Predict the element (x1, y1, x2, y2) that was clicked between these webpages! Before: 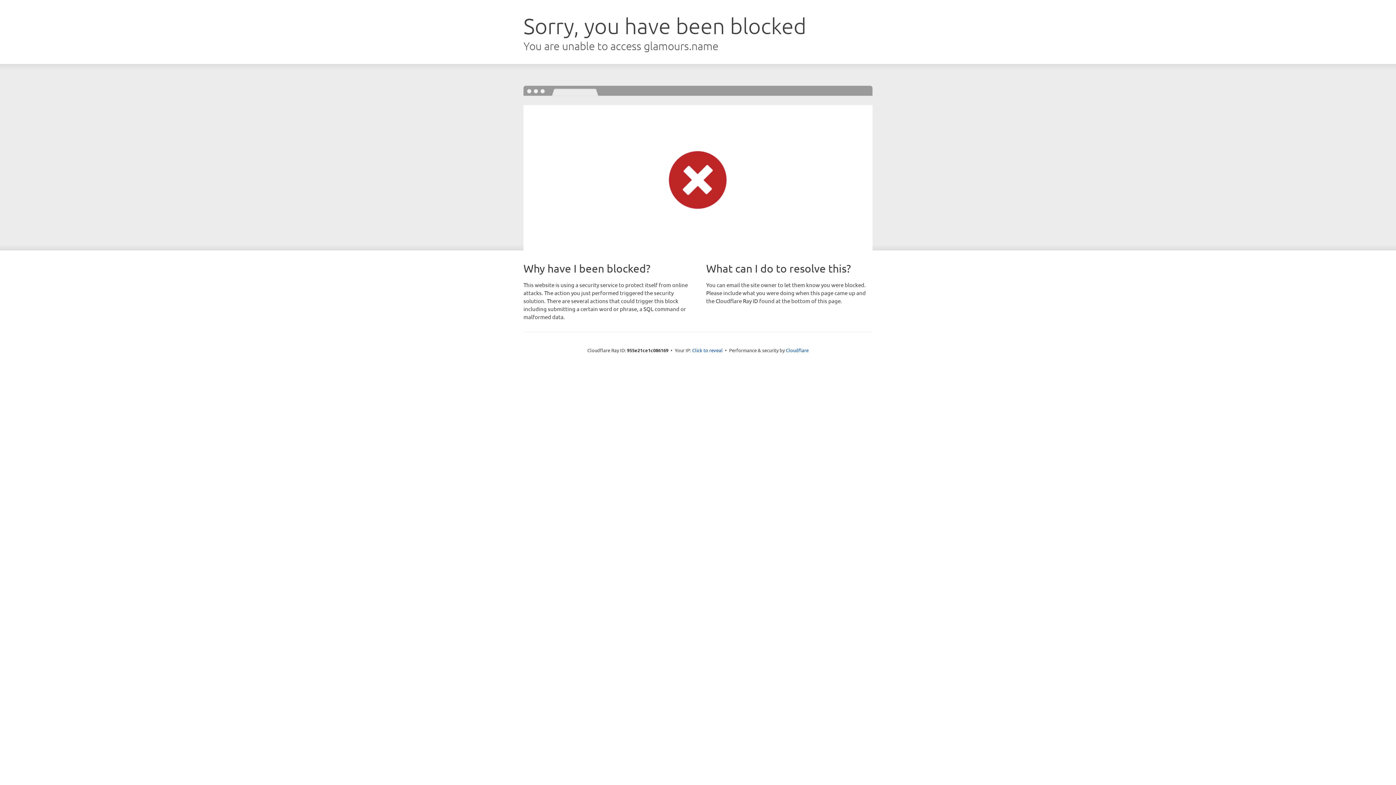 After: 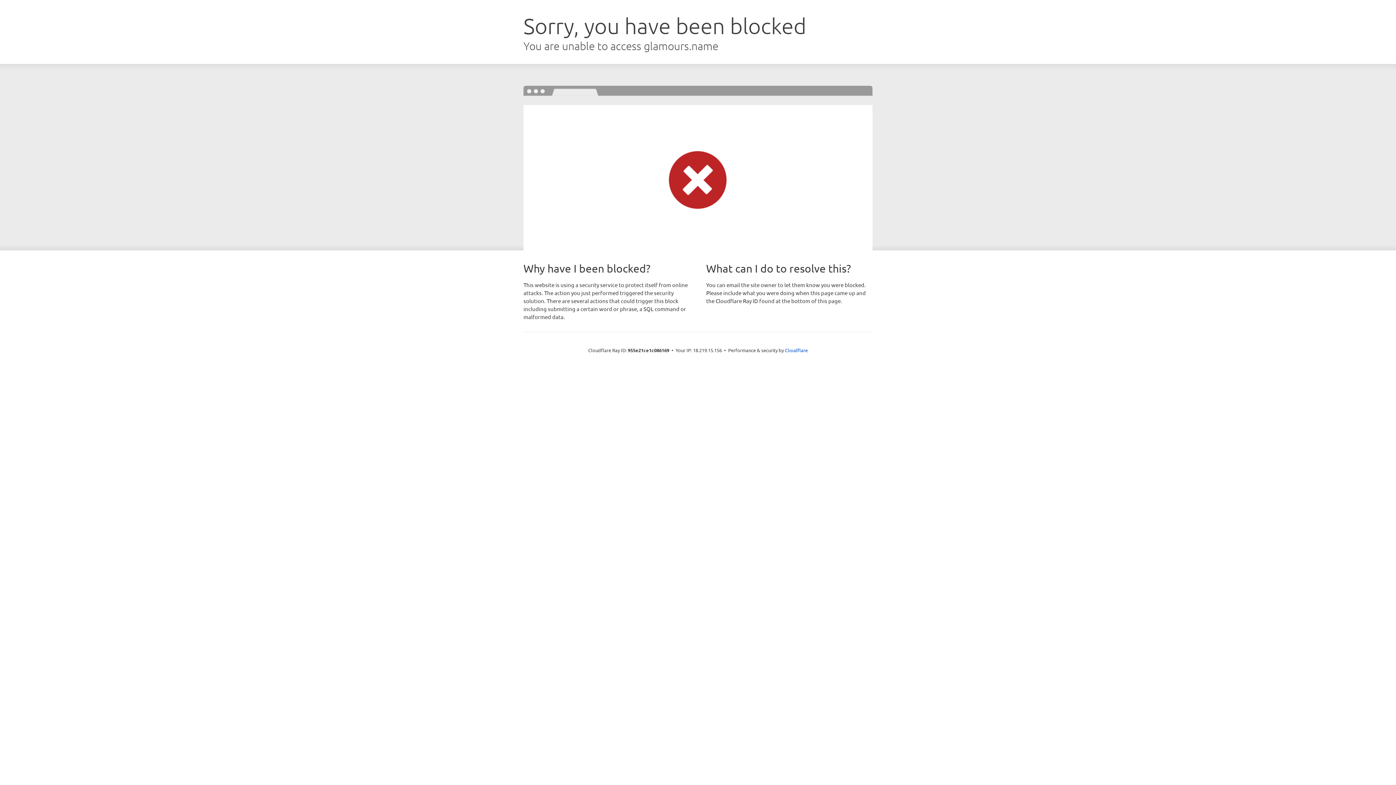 Action: bbox: (692, 346, 722, 353) label: Click to reveal